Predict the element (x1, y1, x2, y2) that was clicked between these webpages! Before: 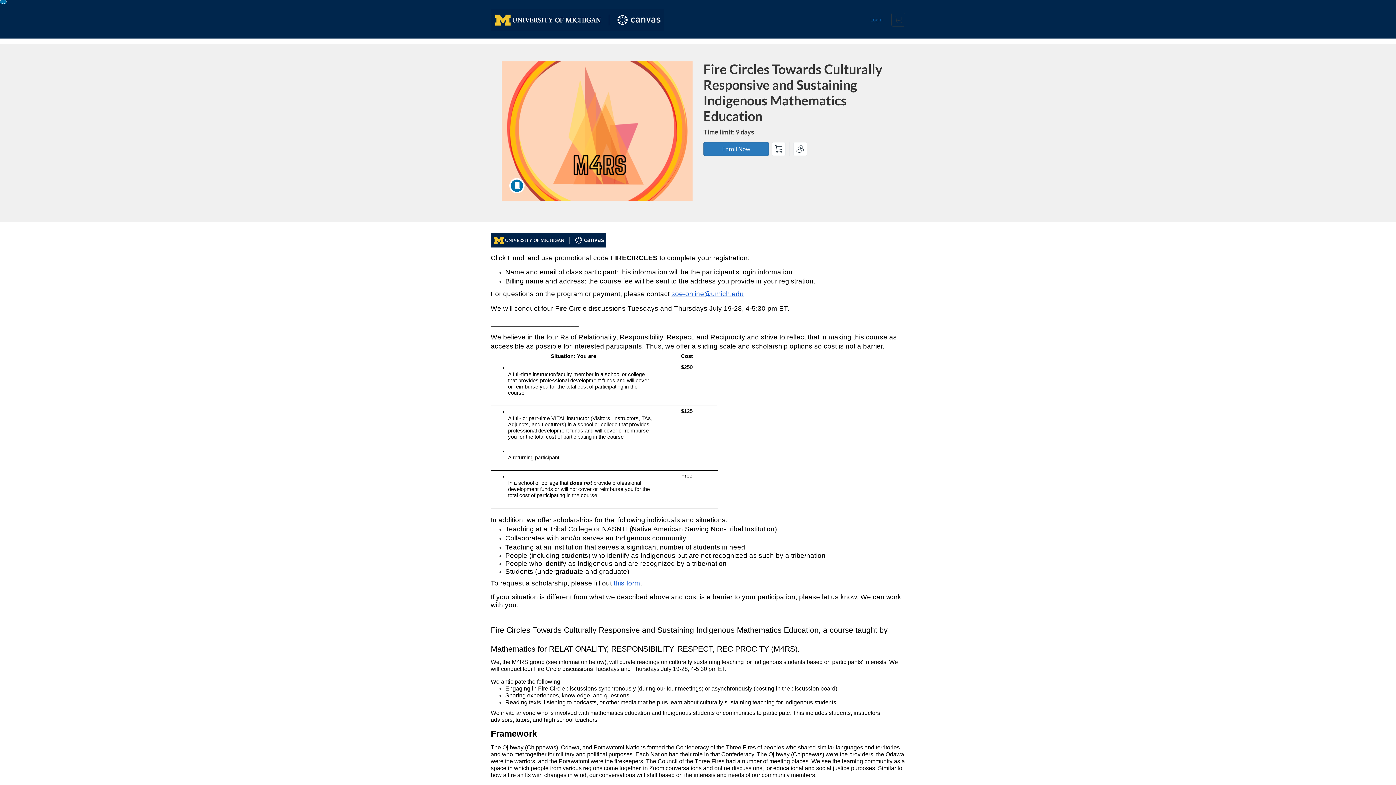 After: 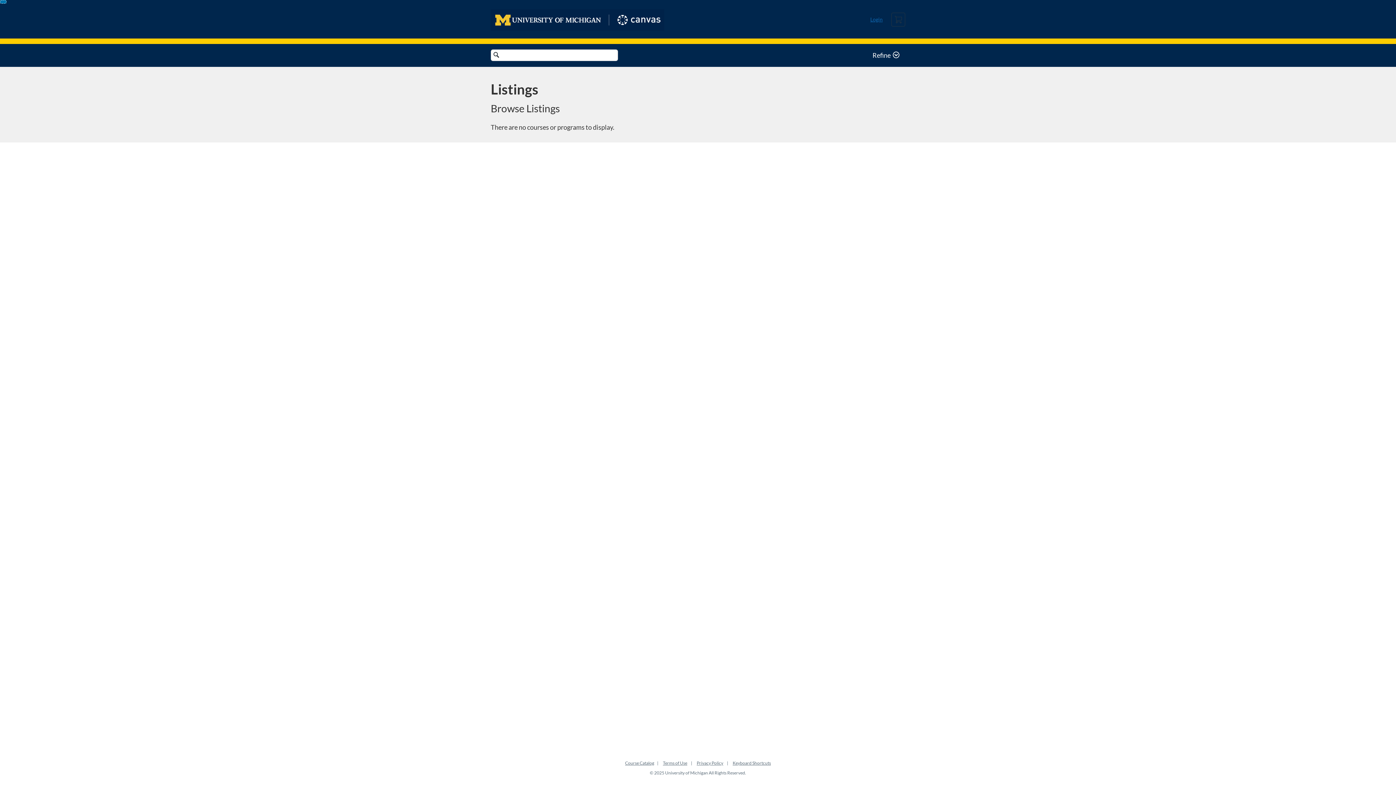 Action: bbox: (490, 239, 606, 245)